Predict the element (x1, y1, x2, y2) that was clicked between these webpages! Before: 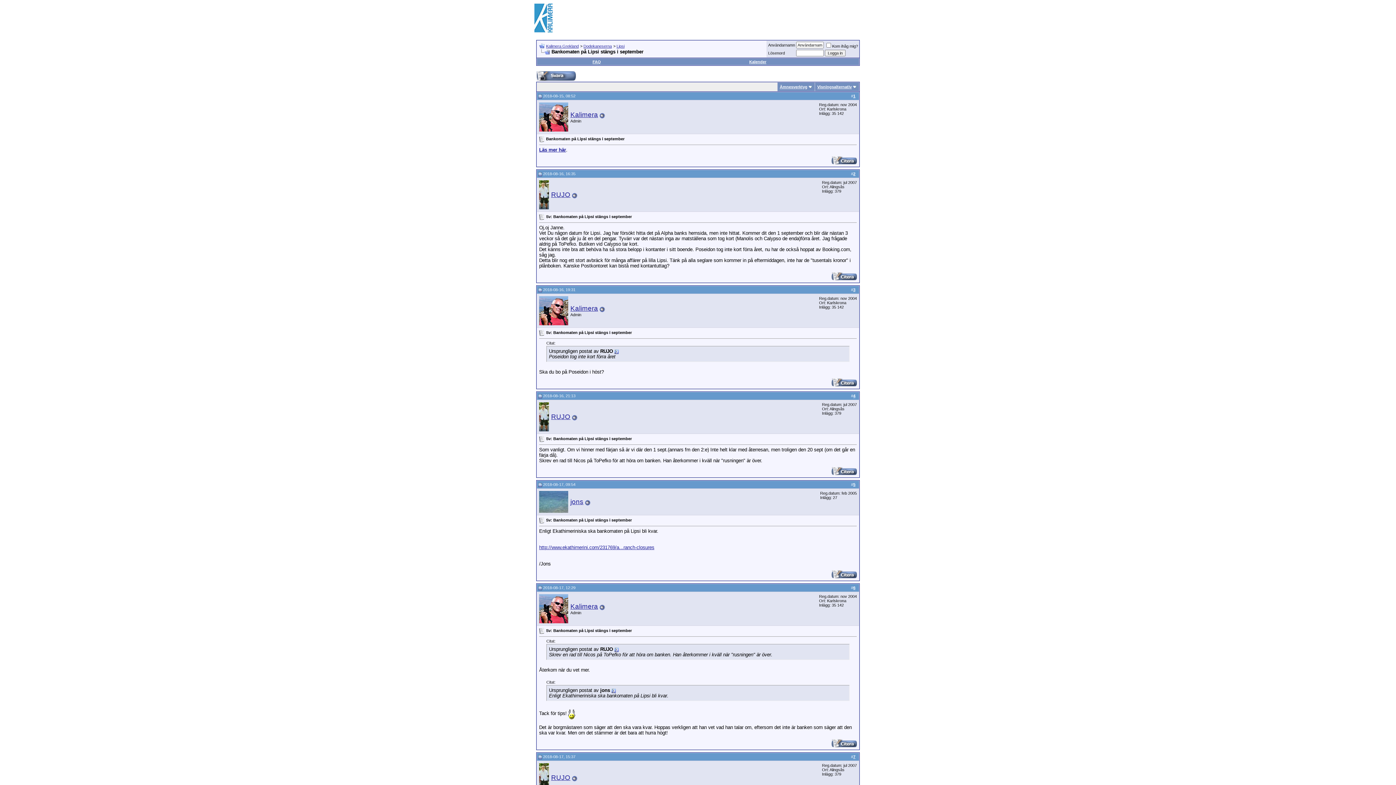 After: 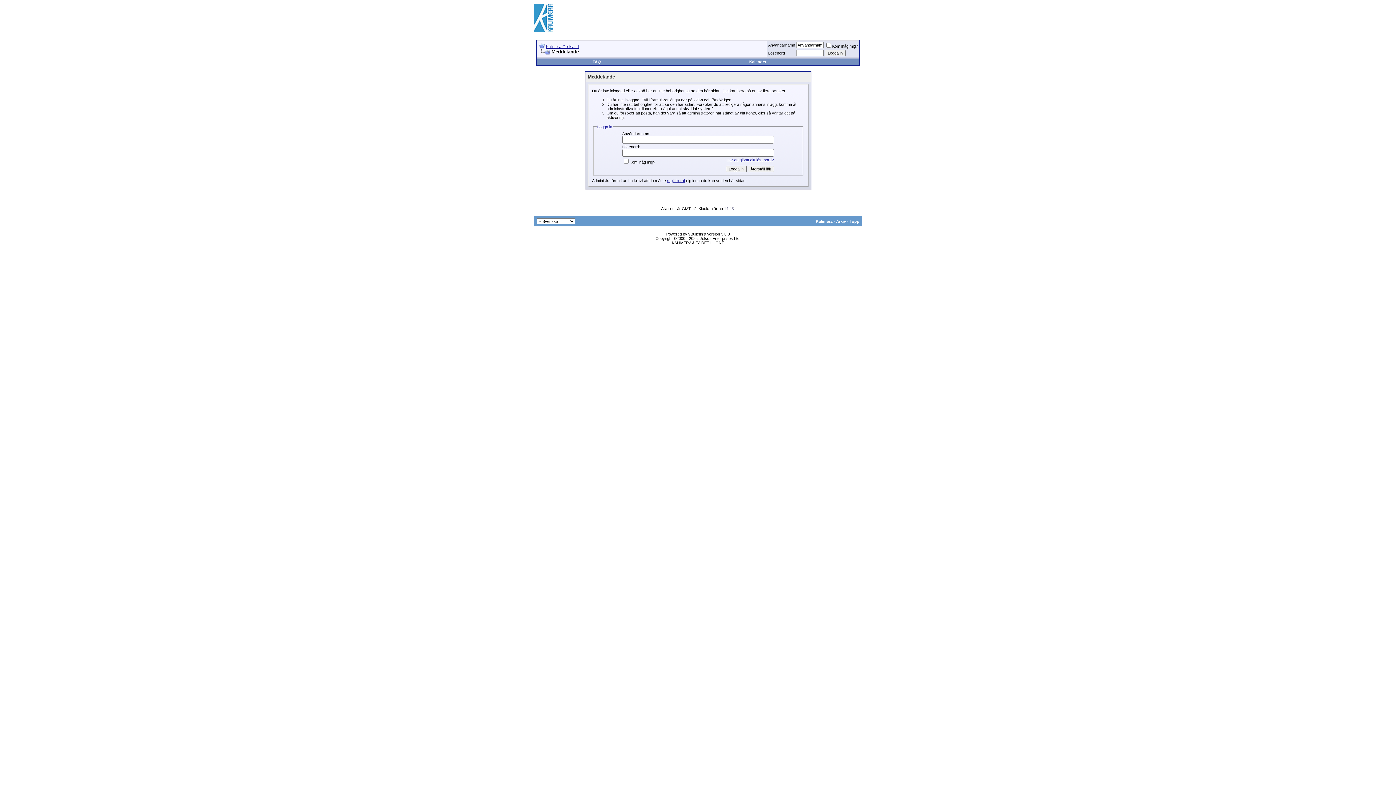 Action: bbox: (536, 77, 576, 81)